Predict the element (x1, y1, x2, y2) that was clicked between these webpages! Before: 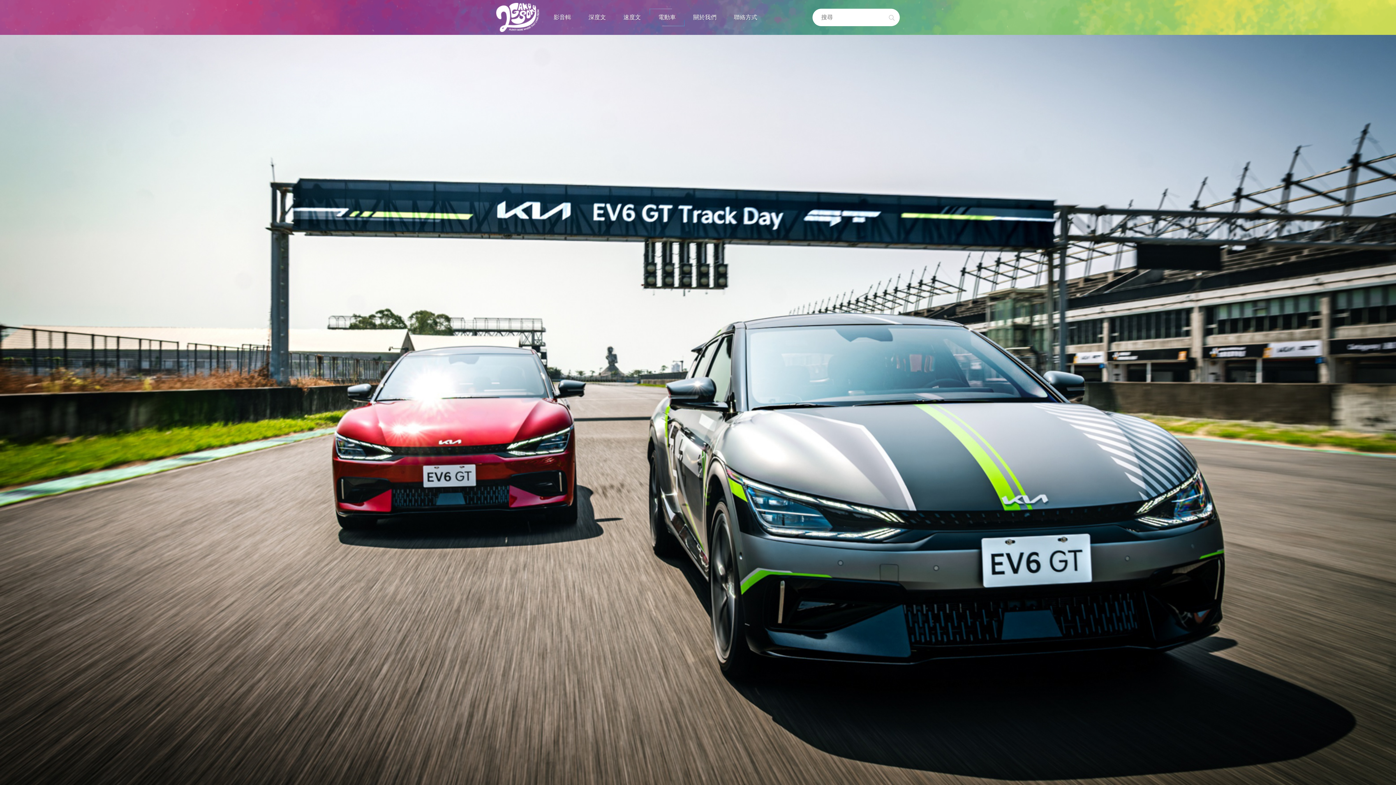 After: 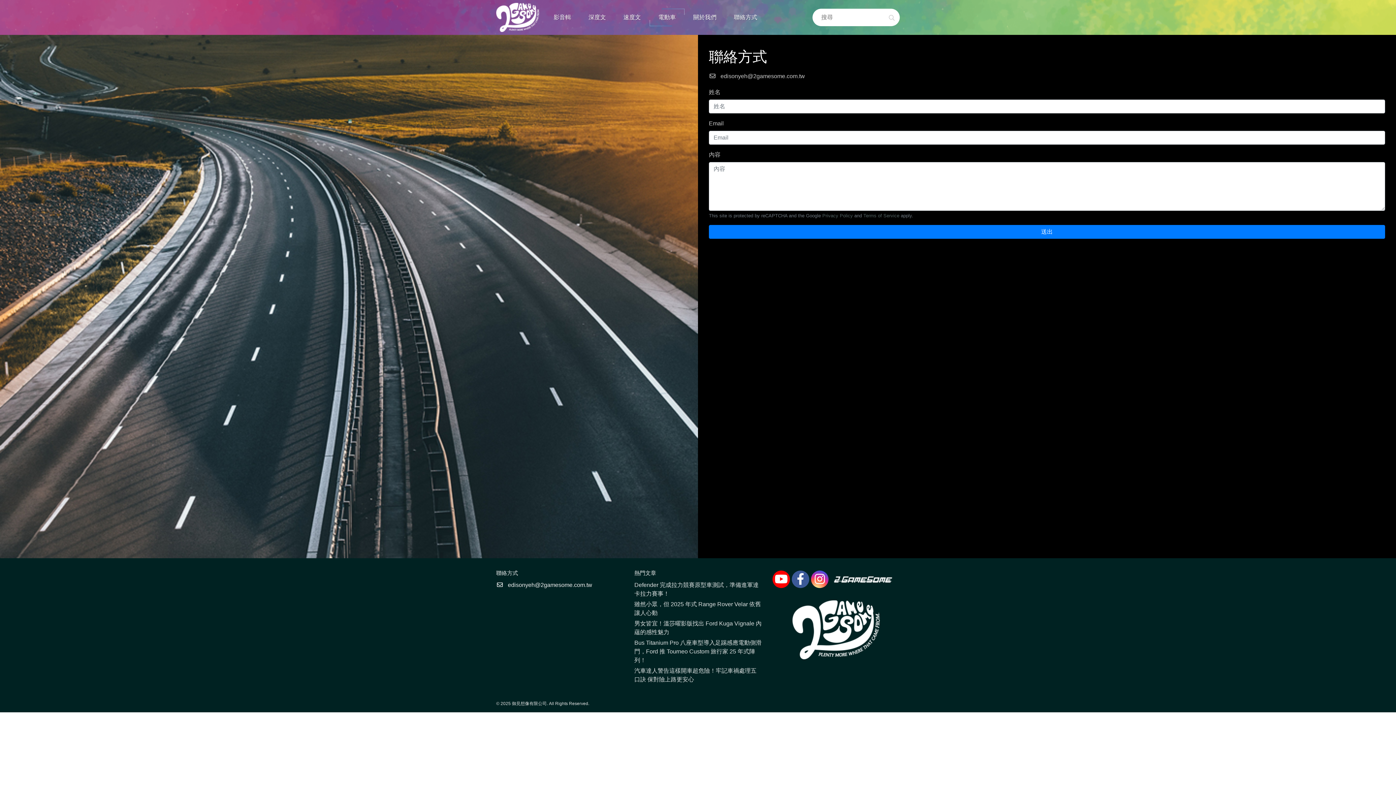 Action: bbox: (725, 8, 766, 26) label: 聯絡方式